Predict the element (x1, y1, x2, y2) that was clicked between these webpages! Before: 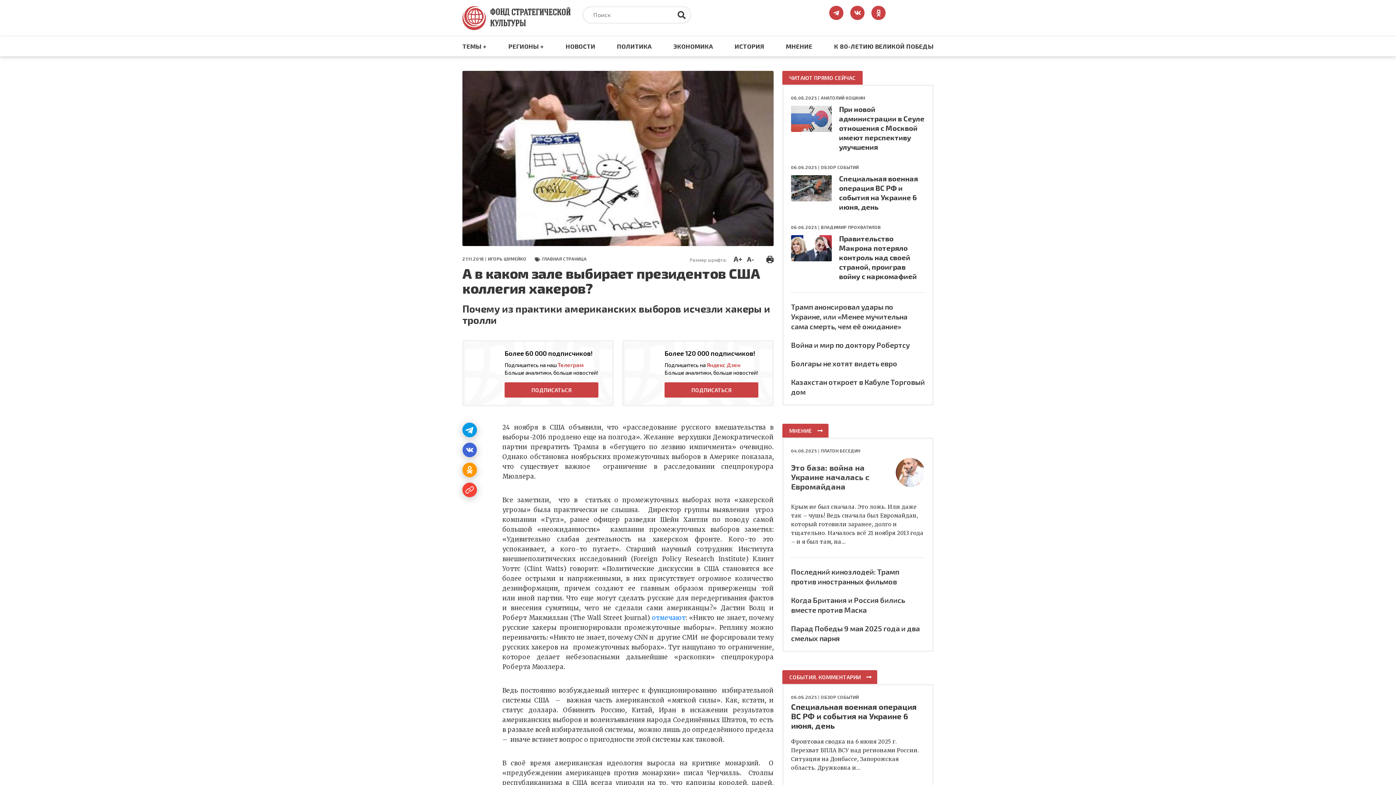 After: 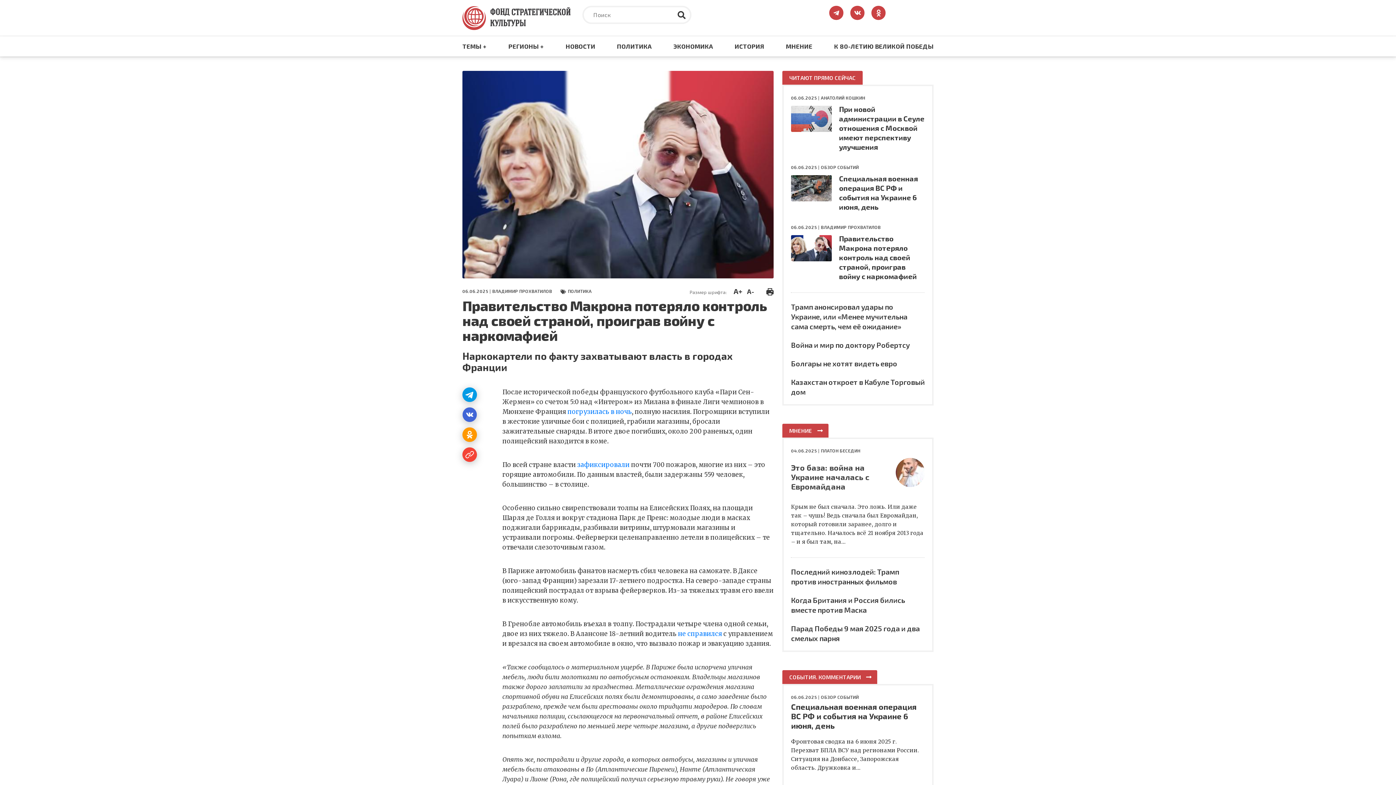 Action: bbox: (791, 233, 839, 283)